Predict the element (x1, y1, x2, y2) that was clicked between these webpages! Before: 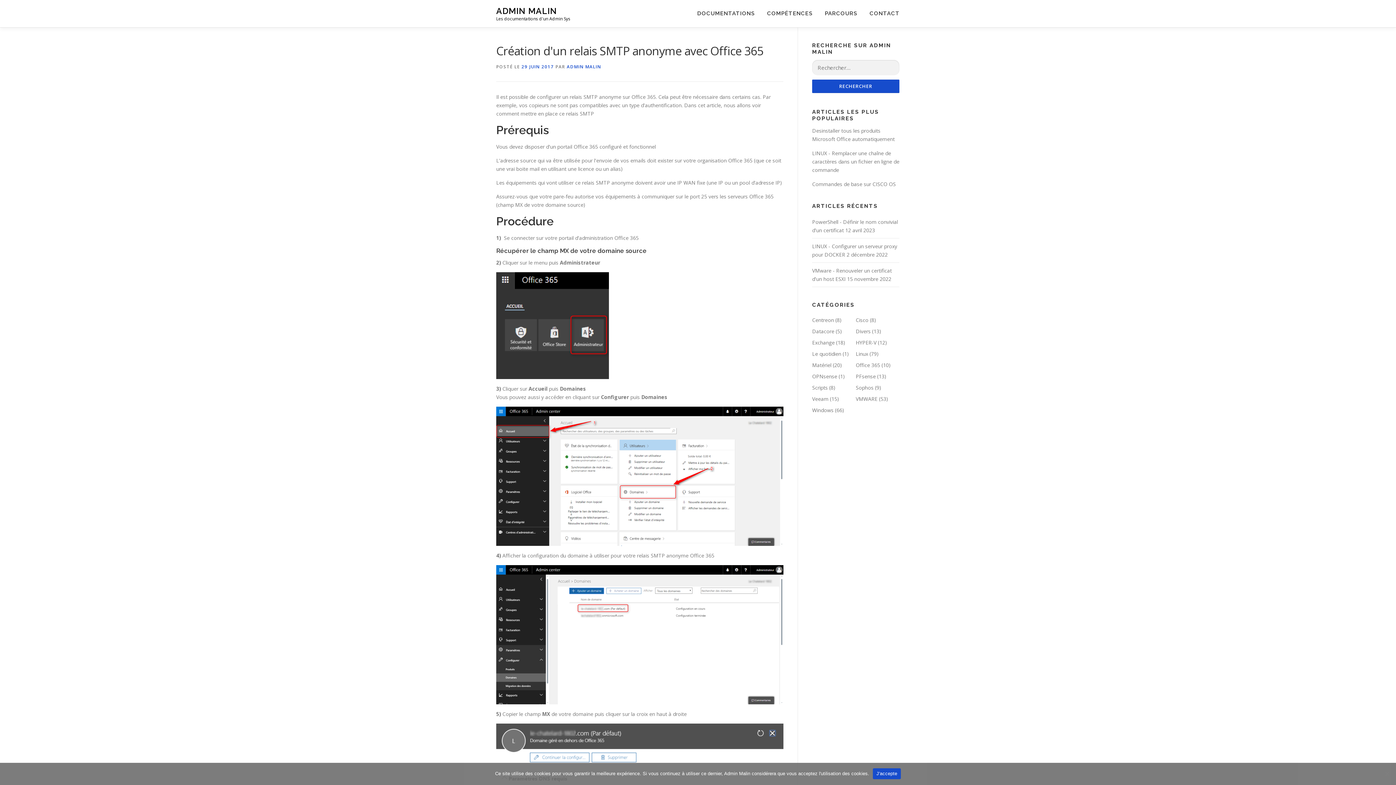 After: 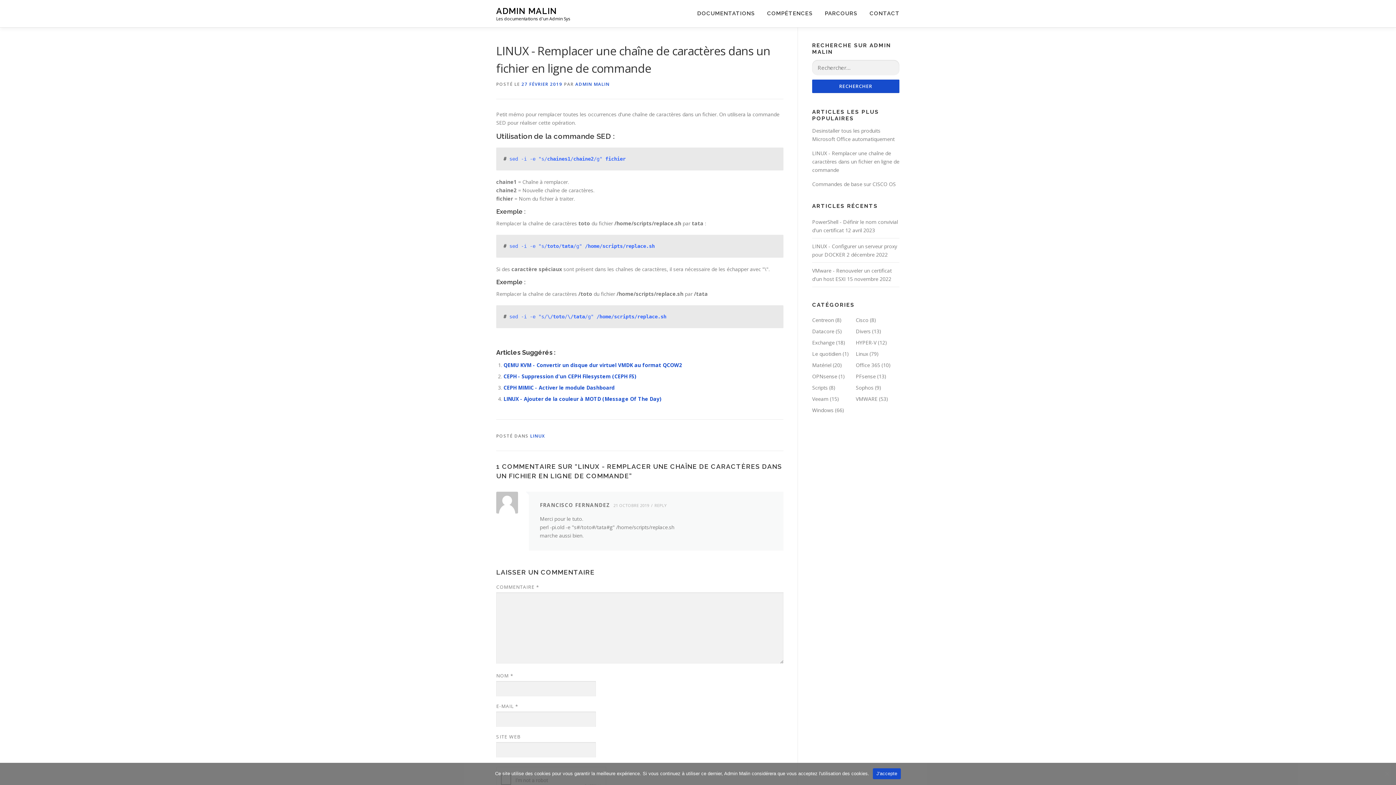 Action: label: LINUX - Remplacer une chaîne de caractères dans un fichier en ligne de commande bbox: (812, 149, 899, 173)